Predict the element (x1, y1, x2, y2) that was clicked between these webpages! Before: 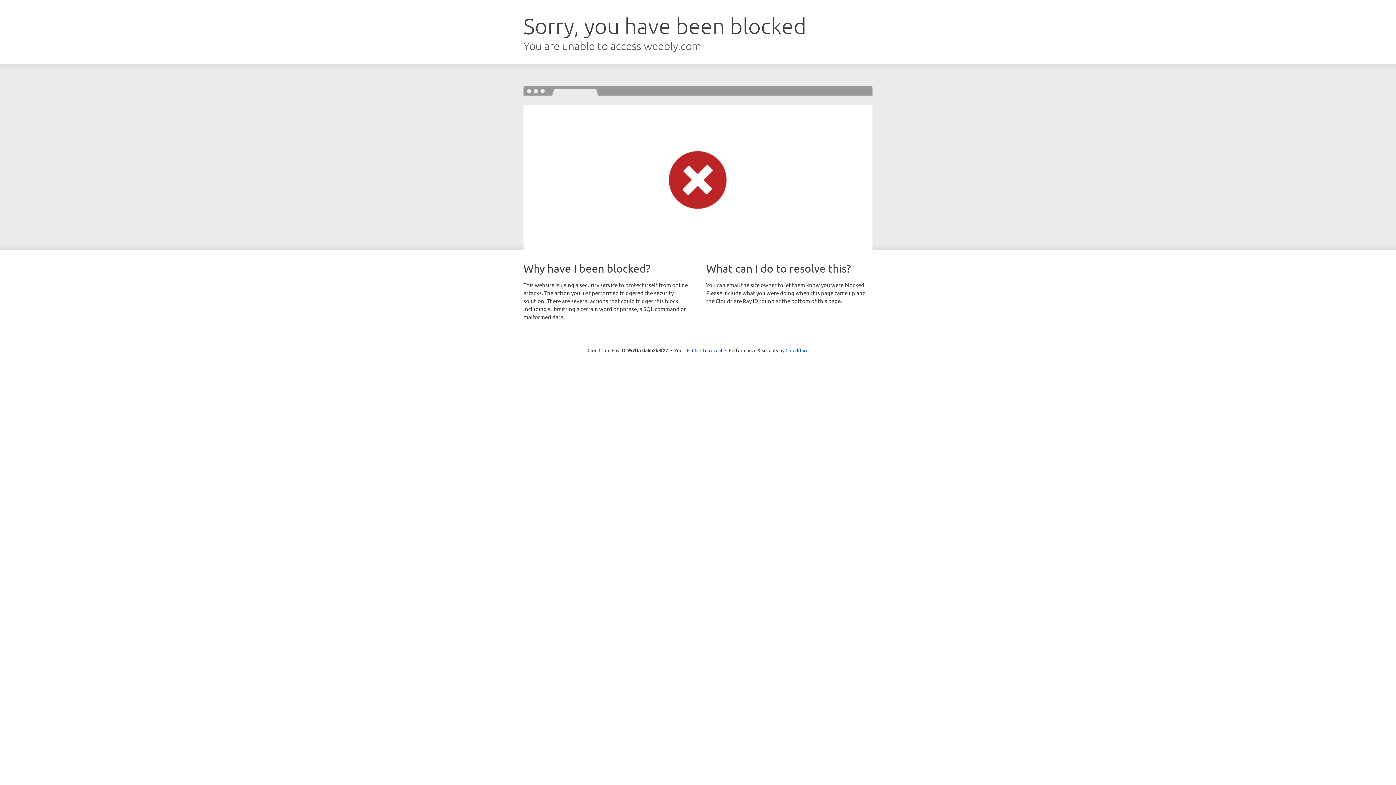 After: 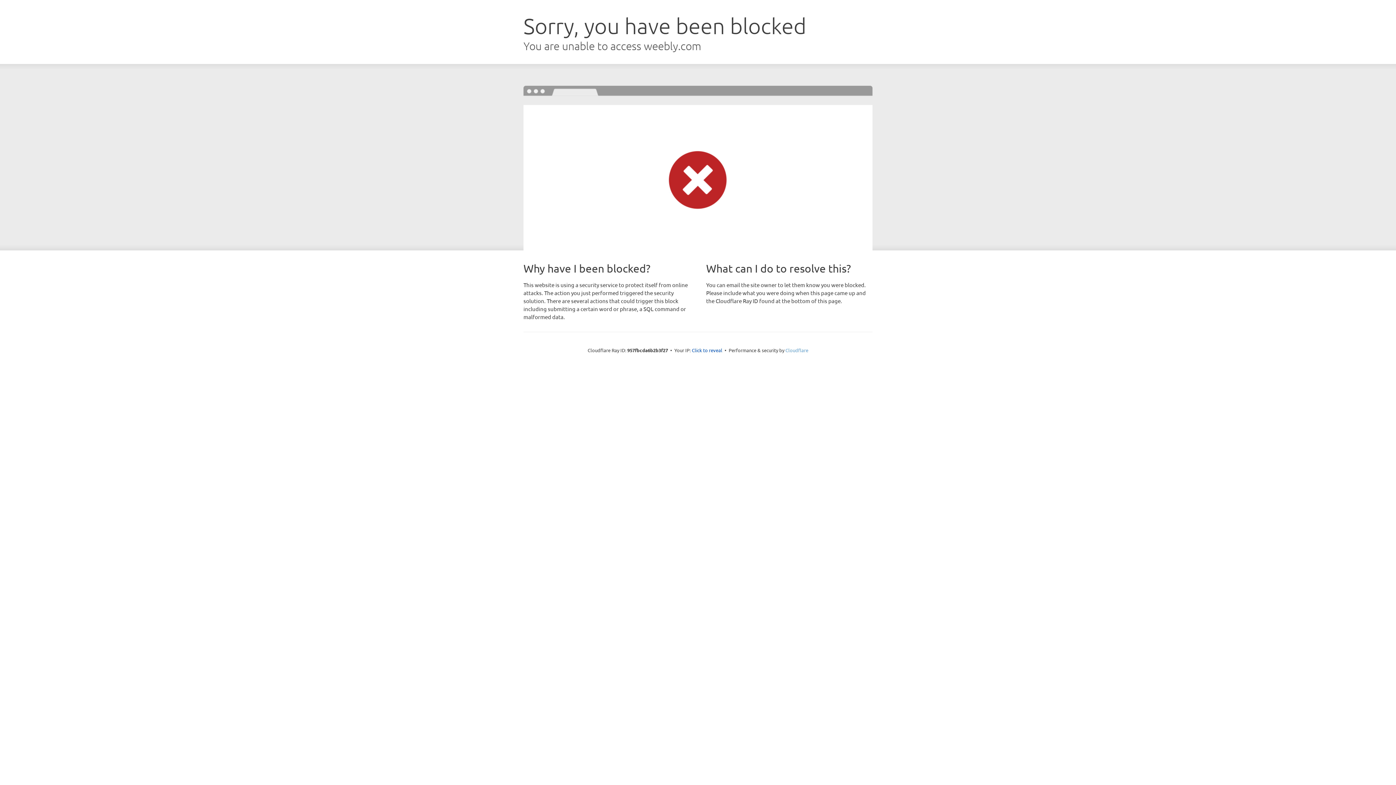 Action: bbox: (785, 347, 808, 353) label: Cloudflare